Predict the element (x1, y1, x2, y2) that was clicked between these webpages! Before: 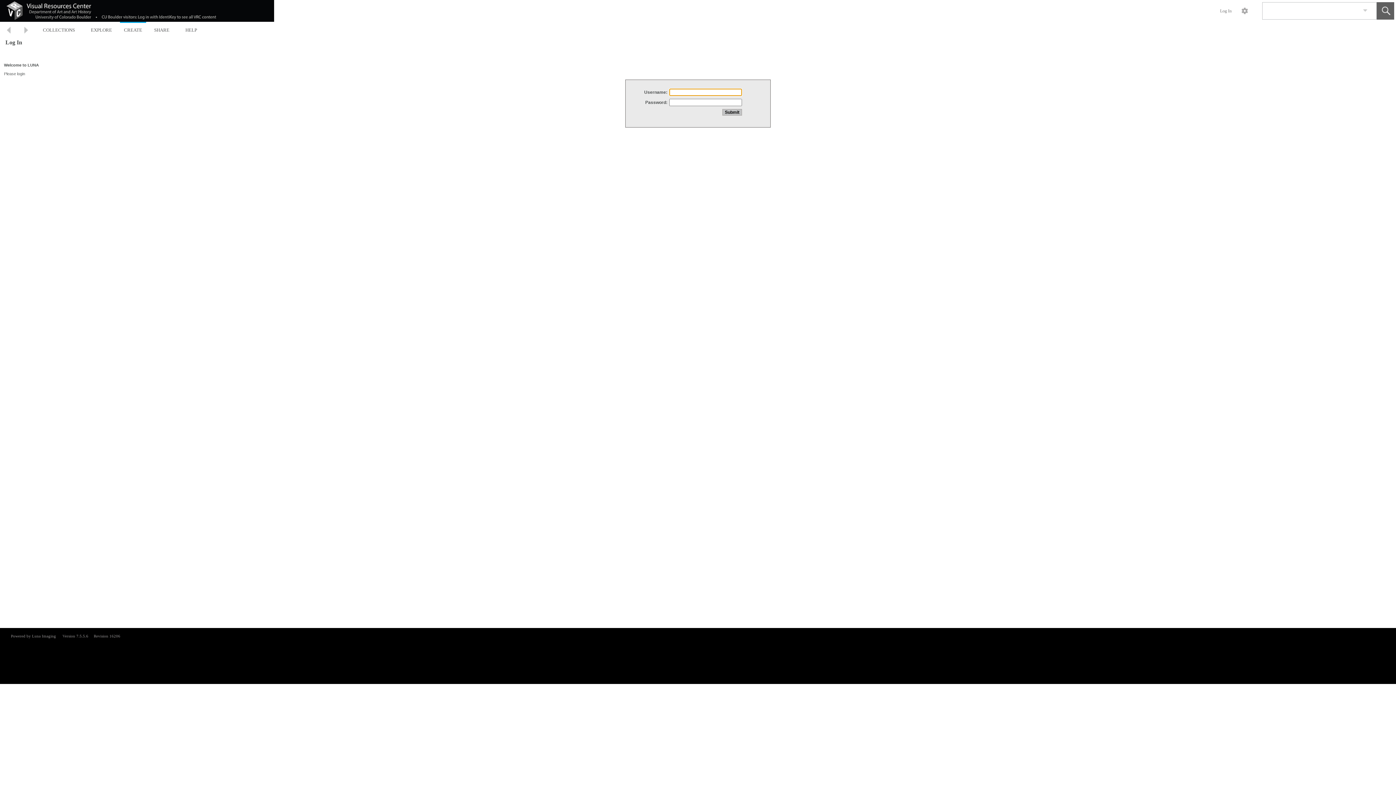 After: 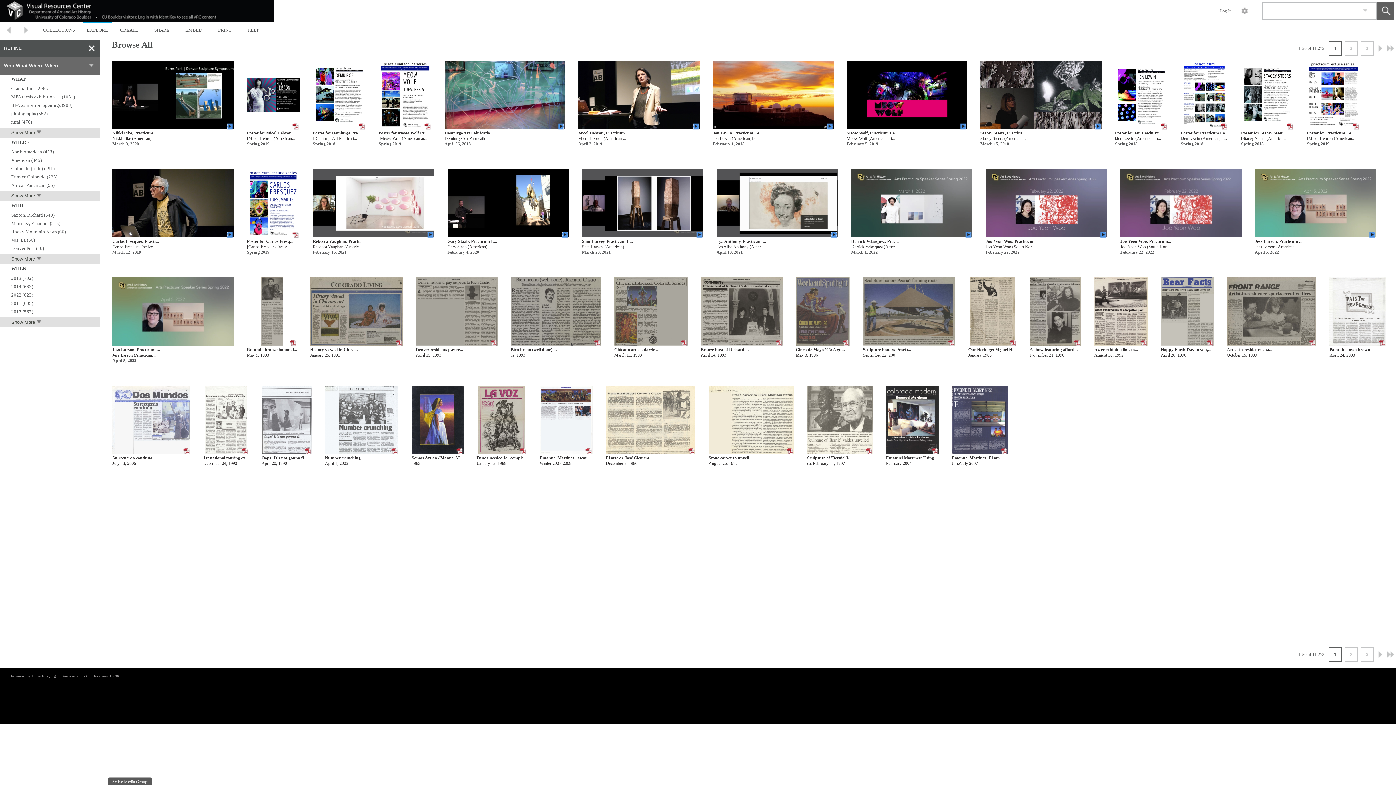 Action: bbox: (82, 21, 120, 37) label: EXPLORE